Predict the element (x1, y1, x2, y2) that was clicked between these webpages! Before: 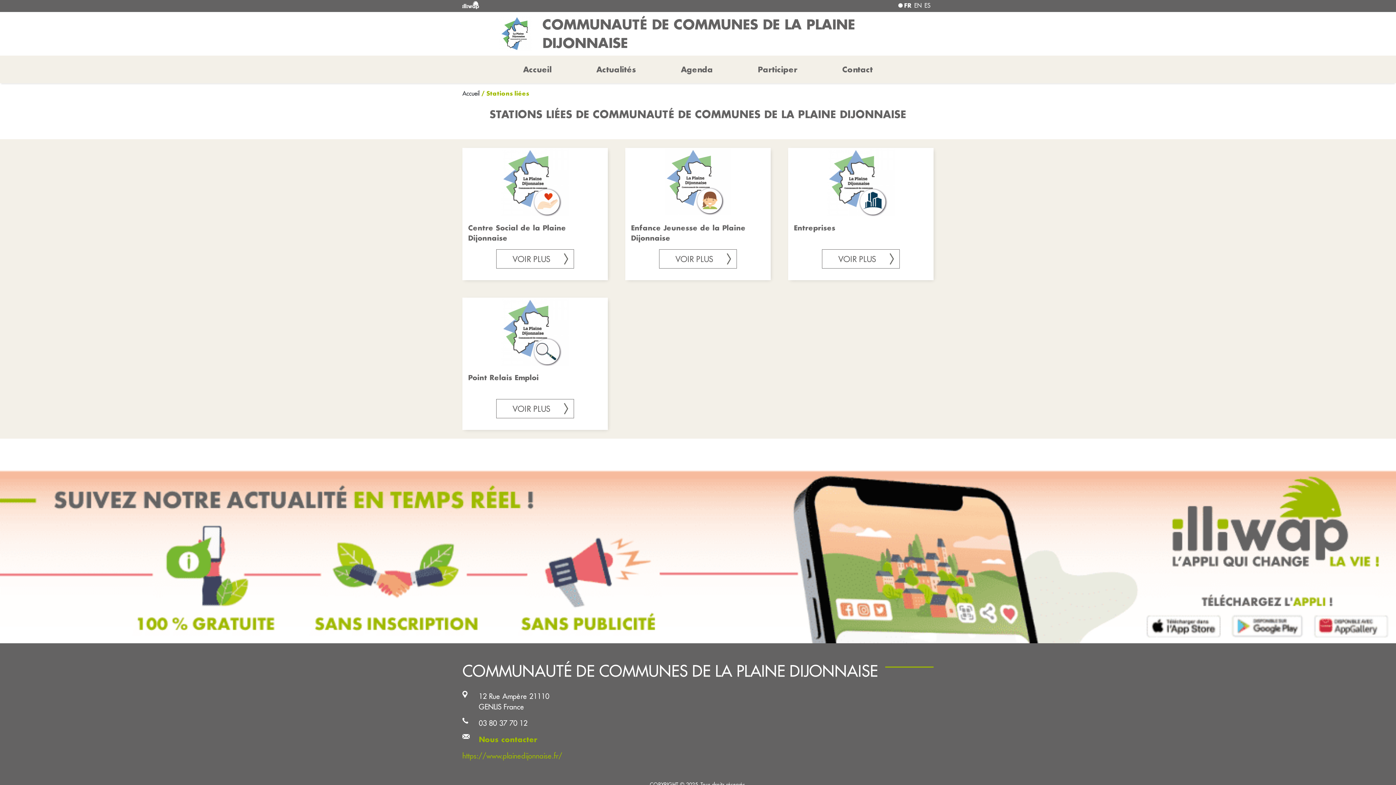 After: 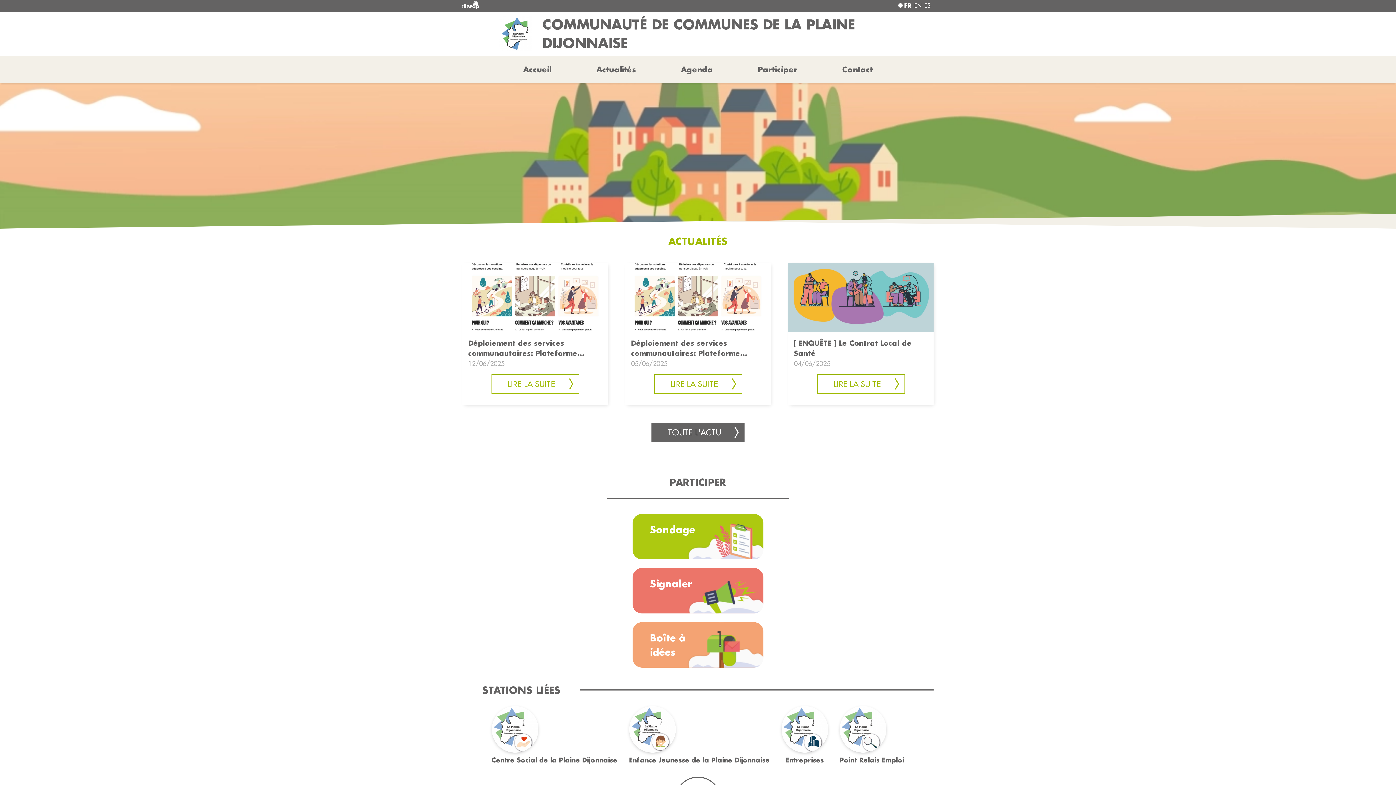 Action: bbox: (520, 61, 554, 77) label: Accueil